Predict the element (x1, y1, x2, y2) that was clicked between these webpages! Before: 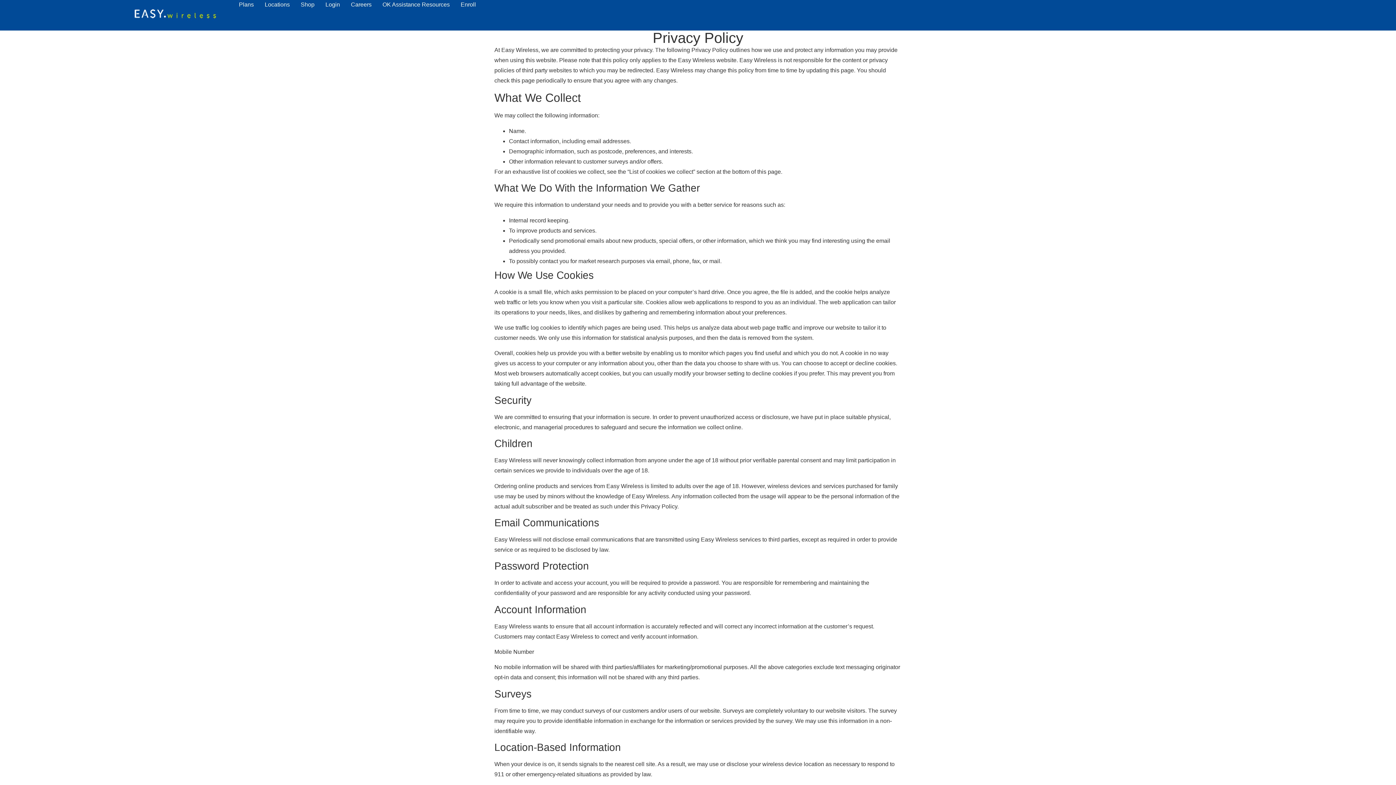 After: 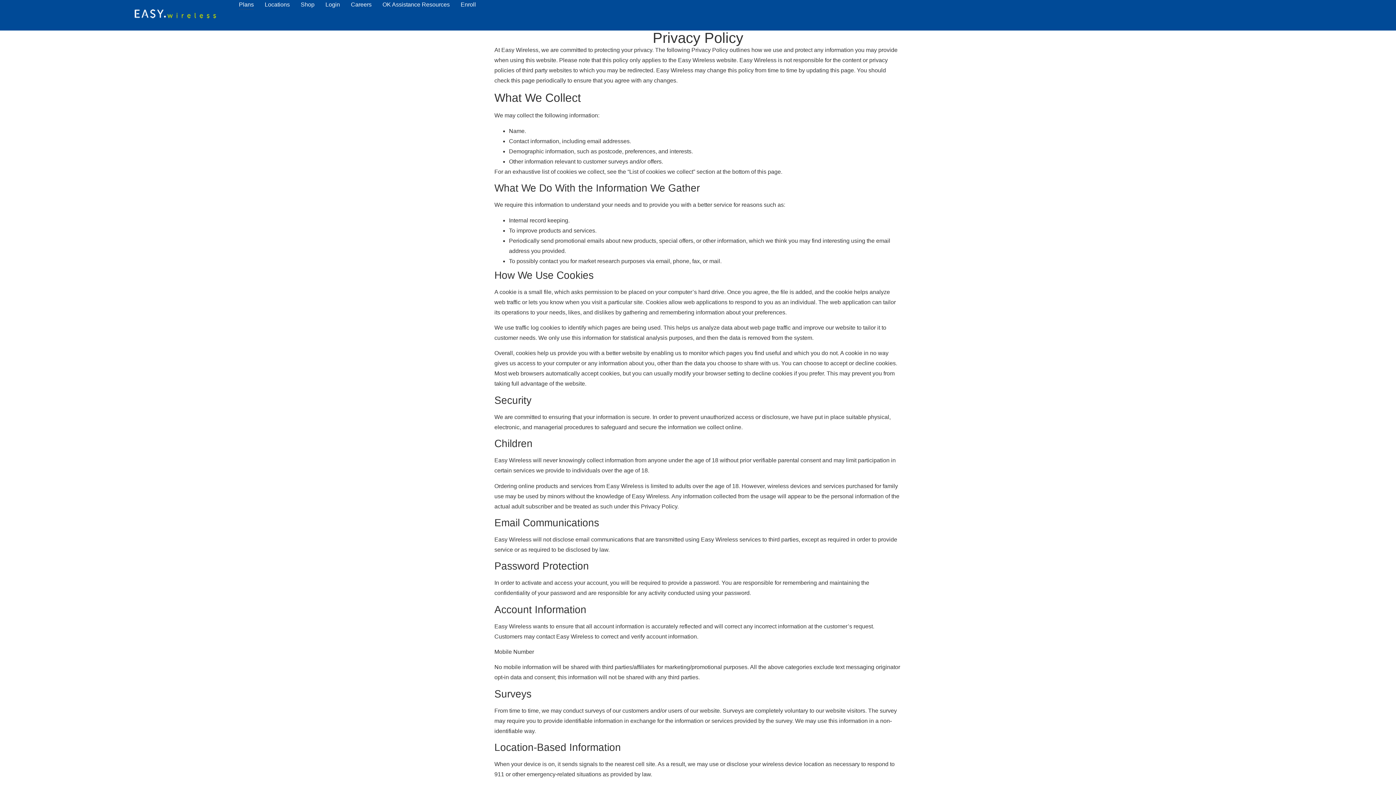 Action: label: Plans bbox: (238, 0, 253, 9)